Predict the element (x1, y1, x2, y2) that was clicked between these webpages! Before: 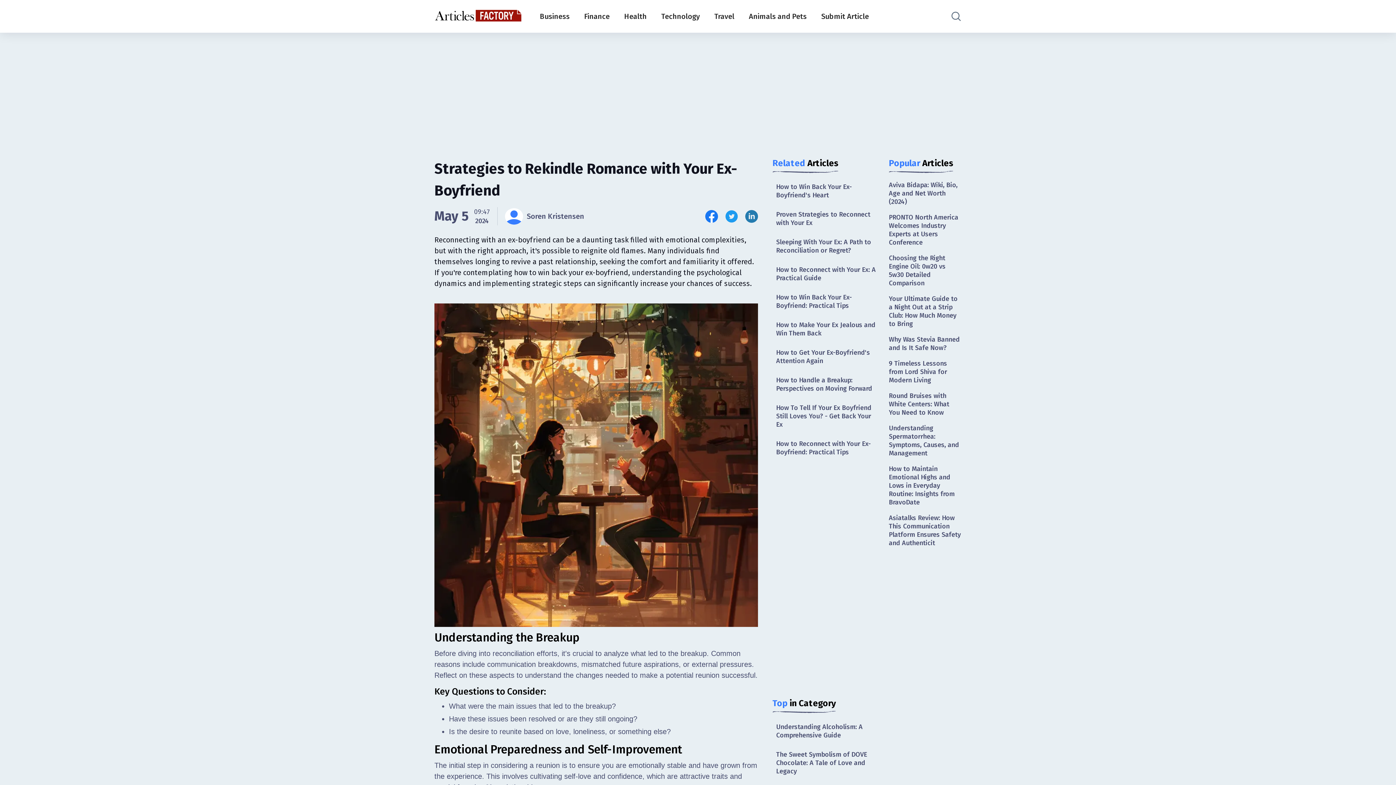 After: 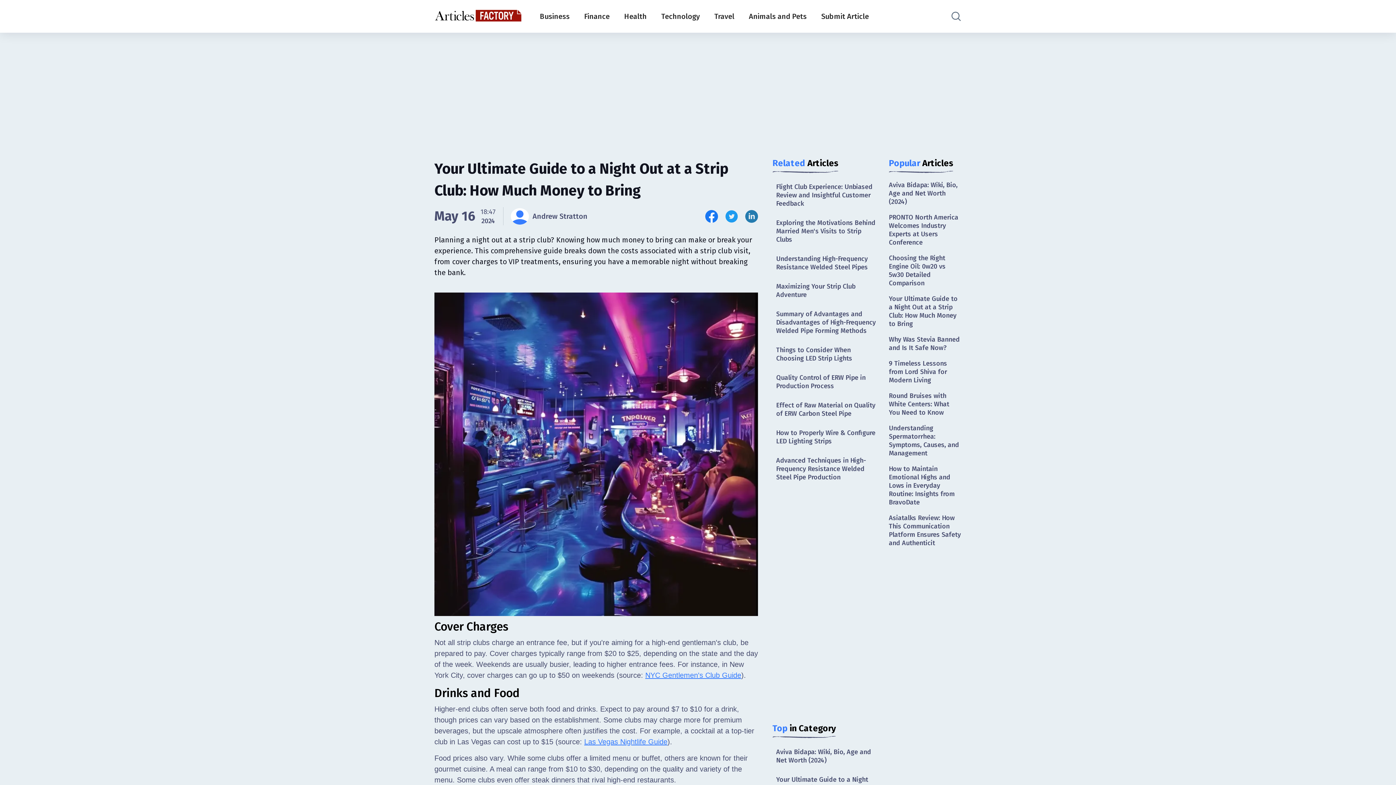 Action: label: Your Ultimate Guide to a Night Out at a Strip Club: How Much Money to Bring bbox: (889, 293, 961, 330)